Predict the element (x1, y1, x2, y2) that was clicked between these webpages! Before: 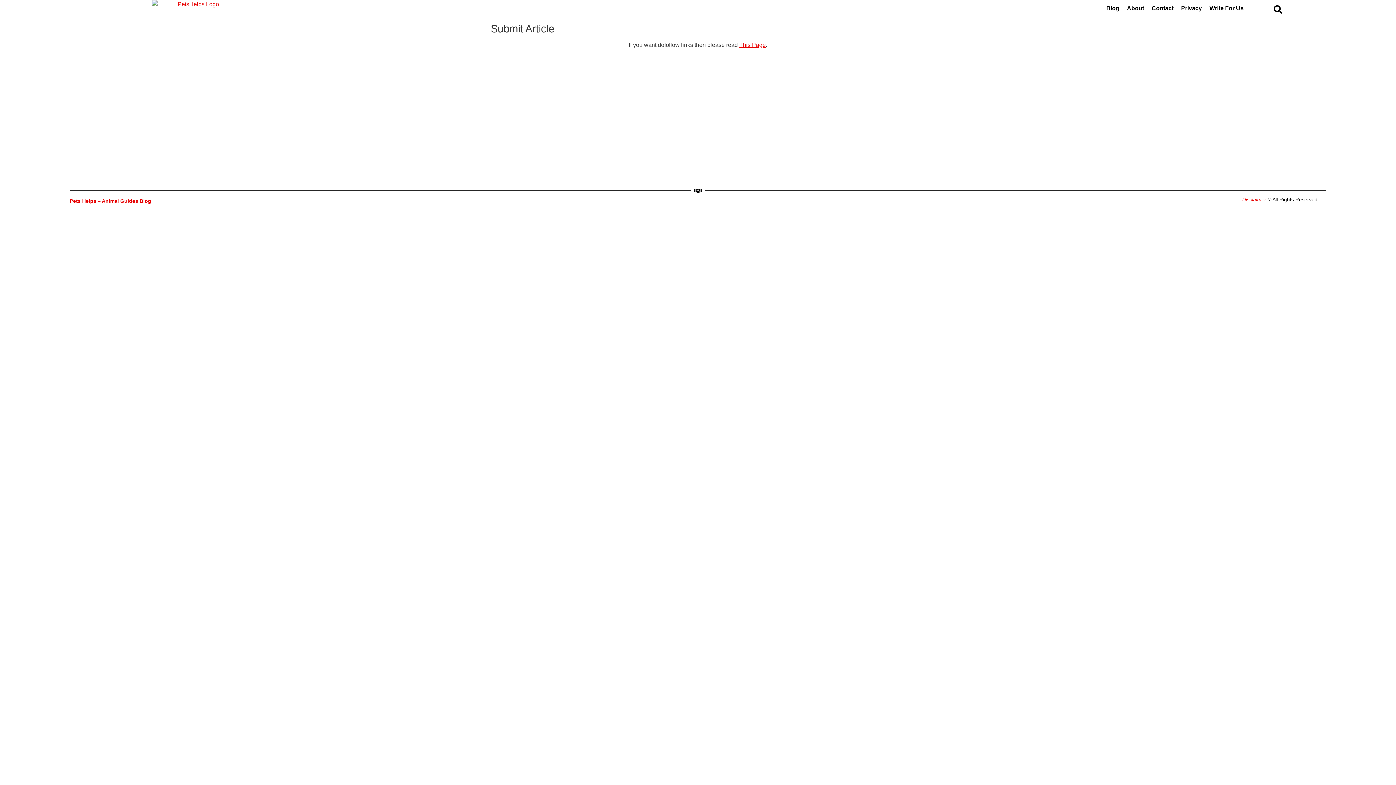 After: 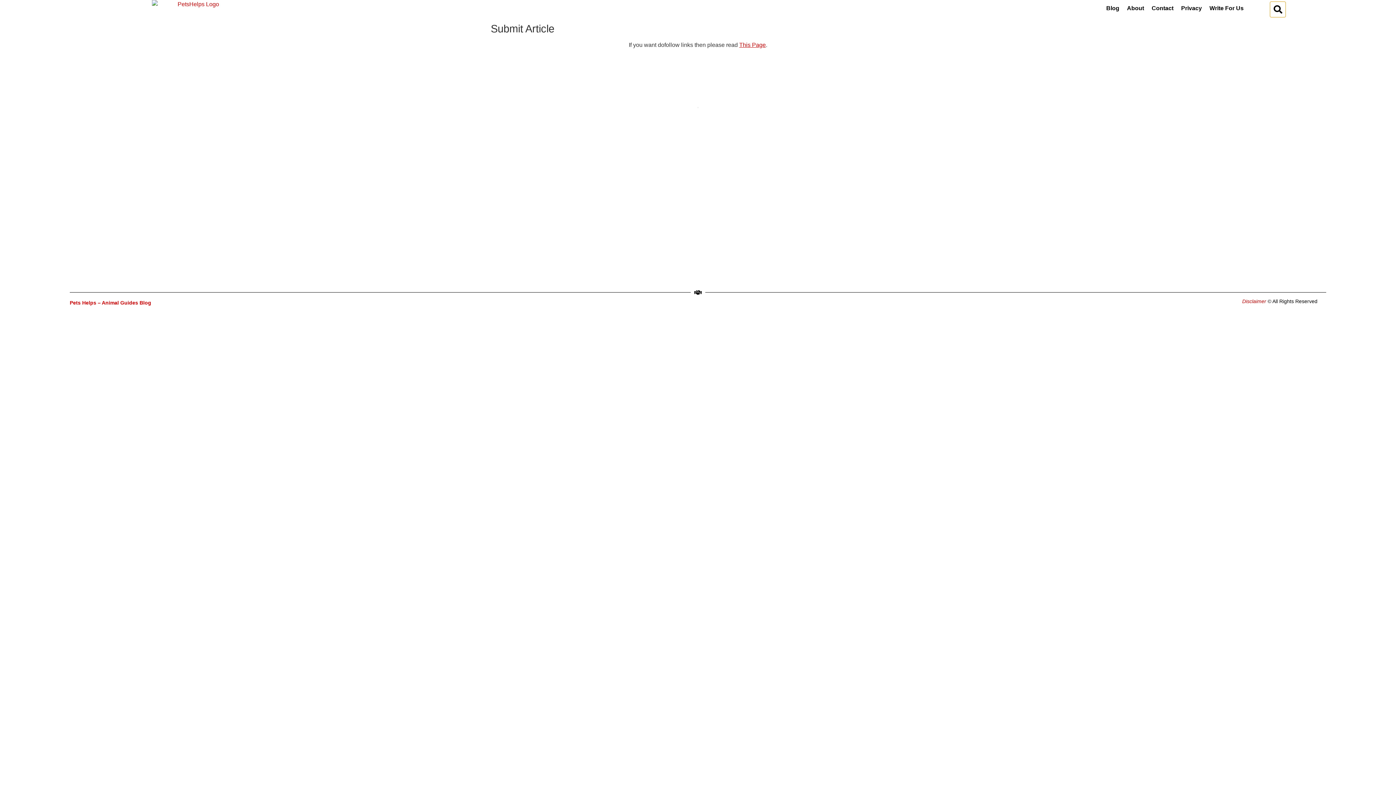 Action: label: Search bbox: (1270, 1, 1285, 16)